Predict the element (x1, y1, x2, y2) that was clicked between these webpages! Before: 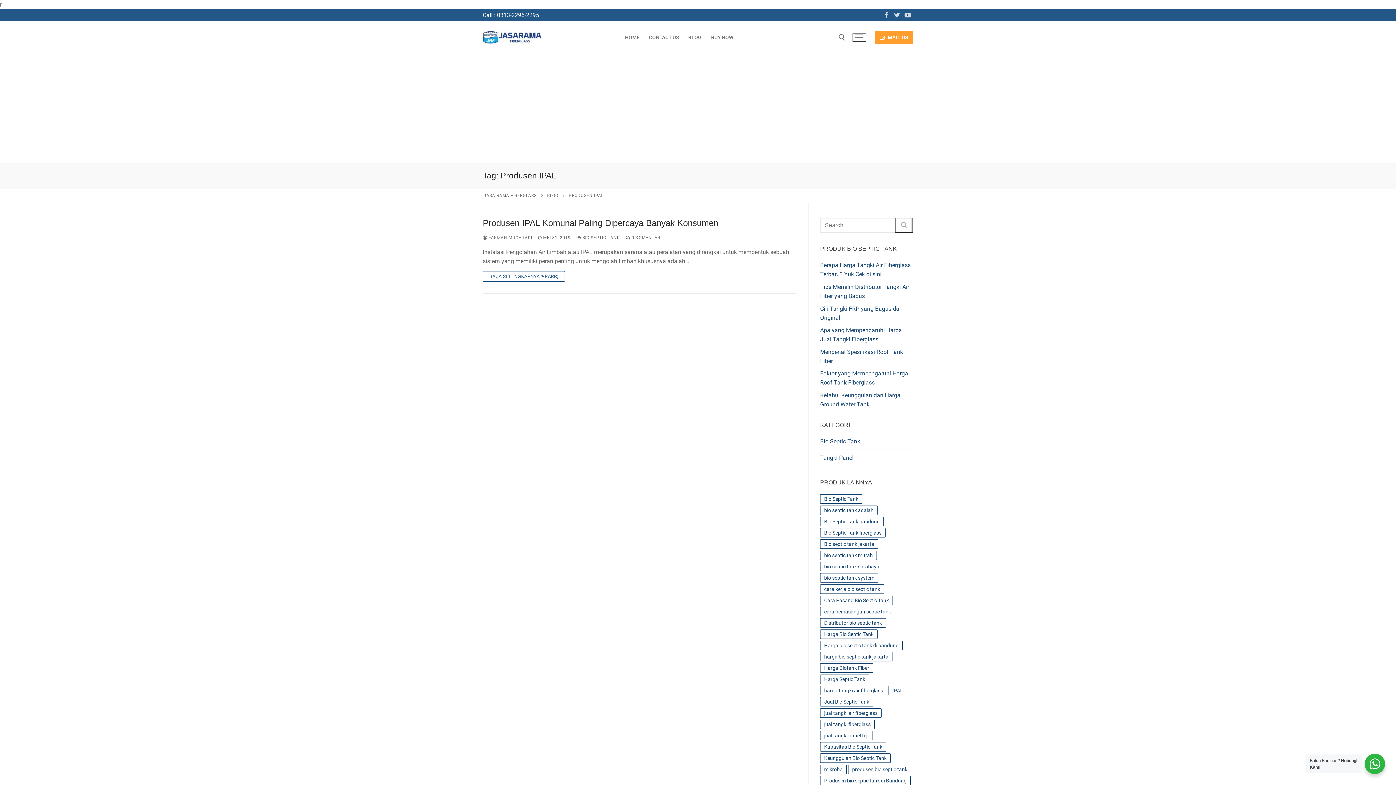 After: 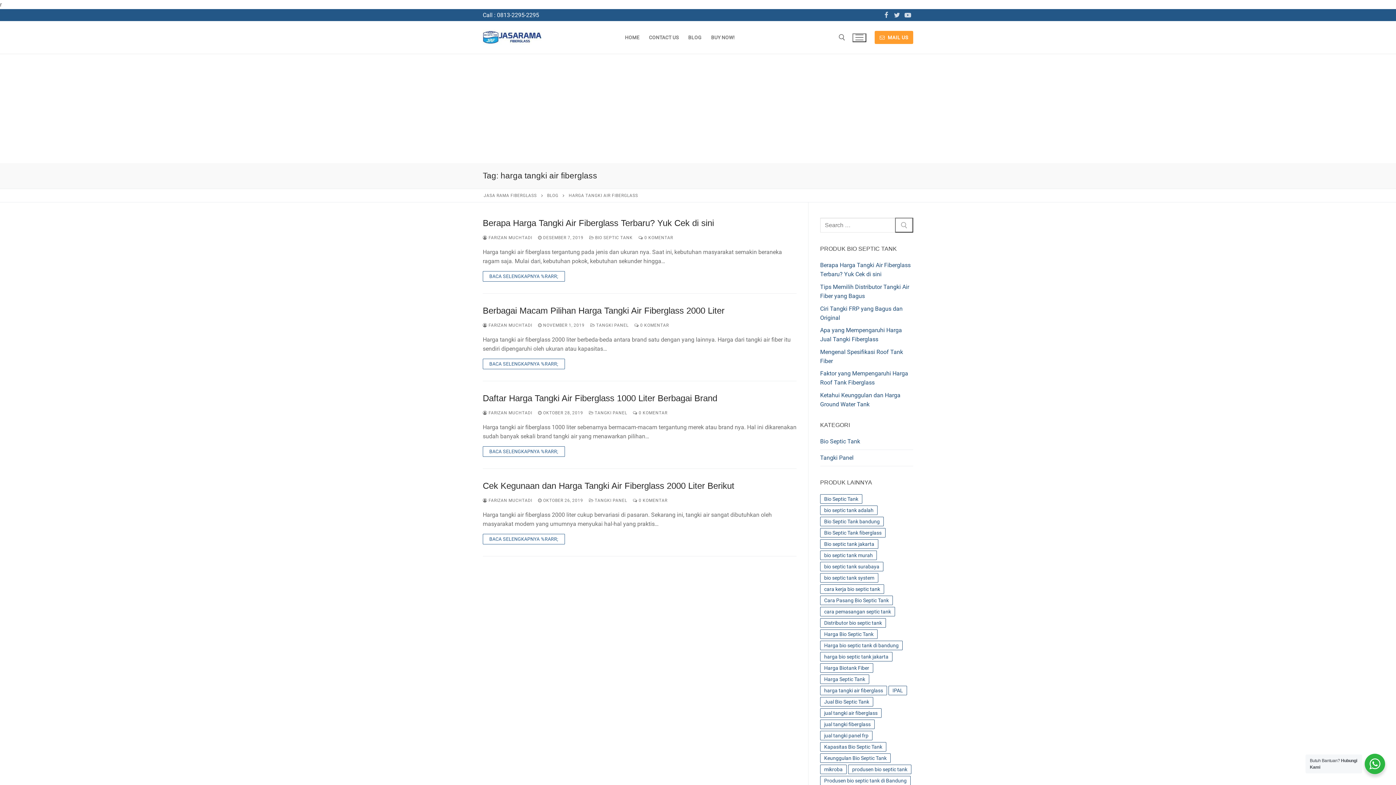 Action: bbox: (820, 686, 887, 695) label: harga tangki air fiberglass (4 item)